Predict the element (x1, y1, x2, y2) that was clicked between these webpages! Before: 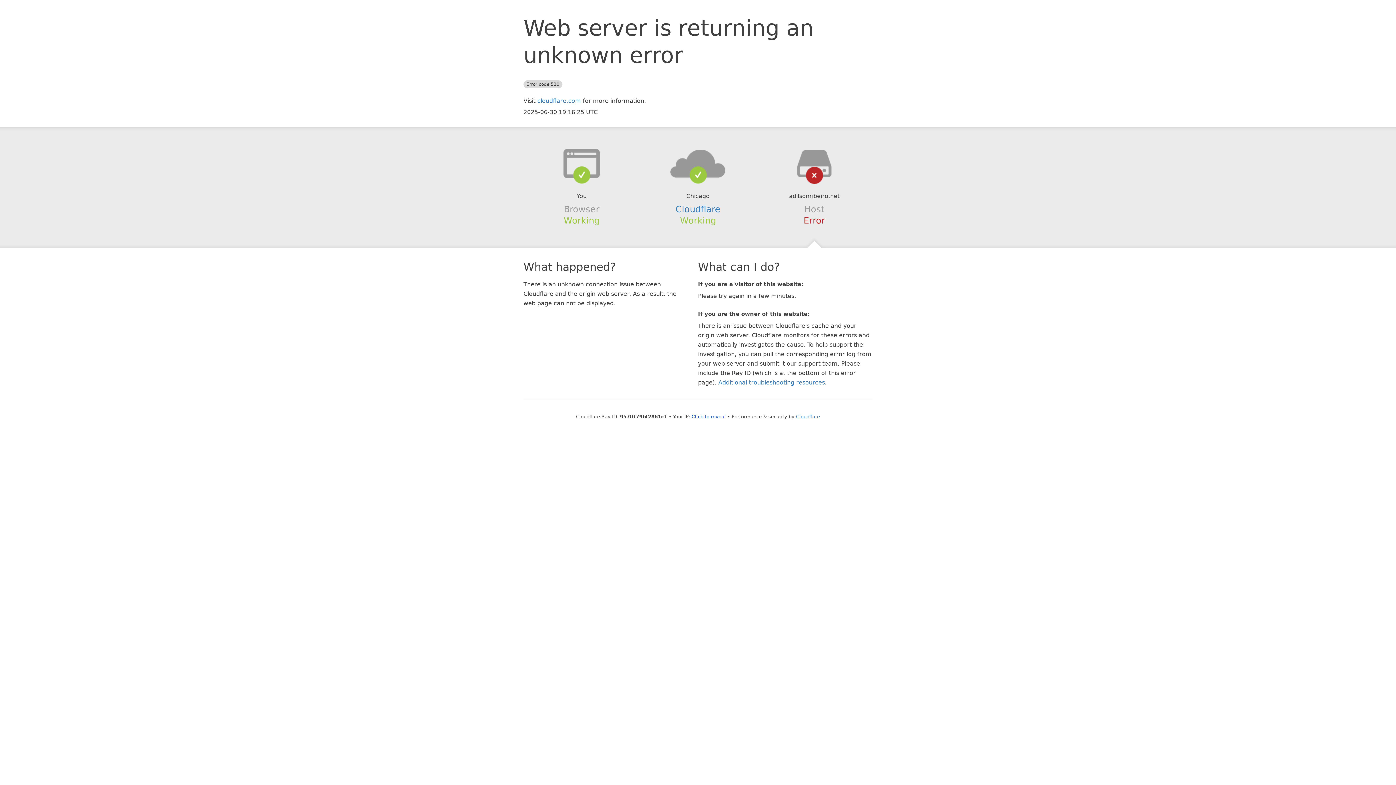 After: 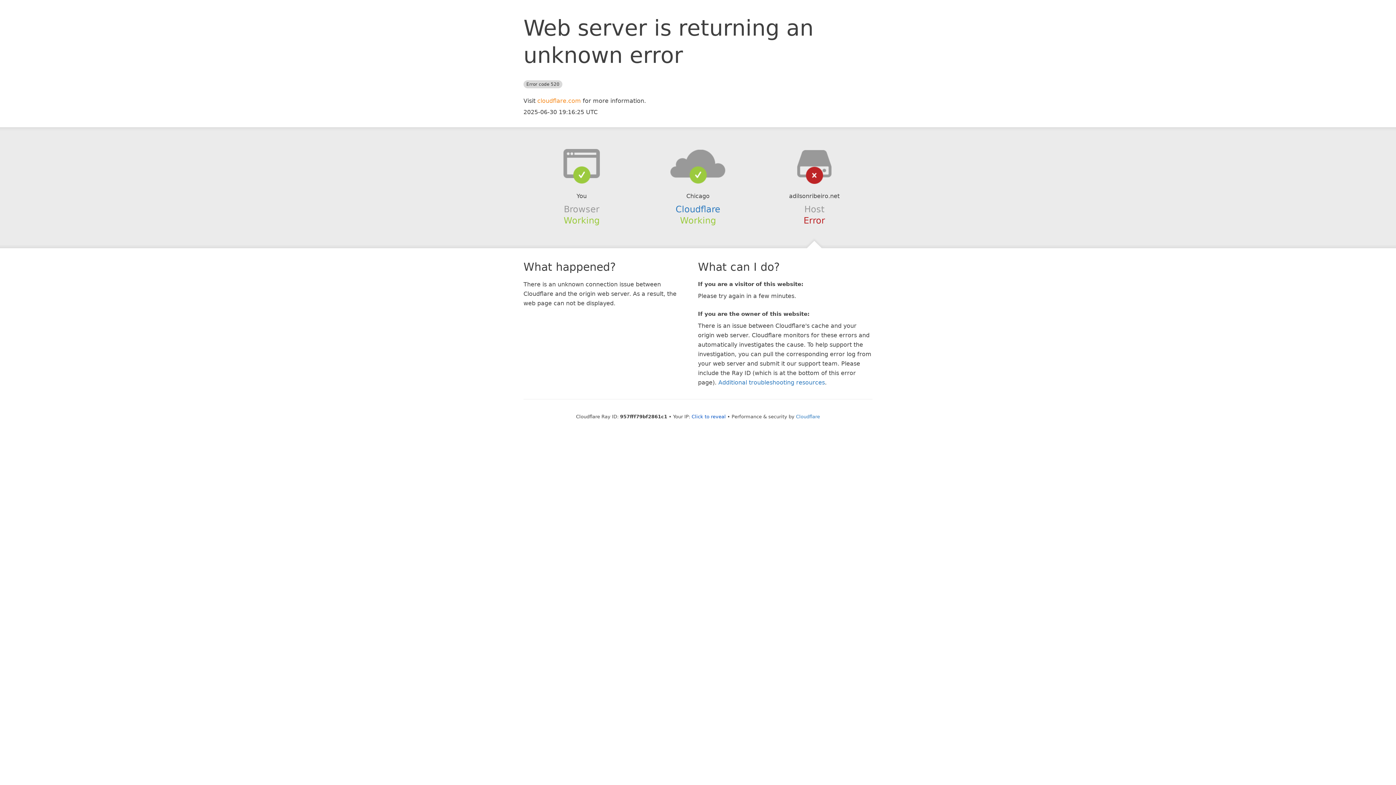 Action: label: cloudflare.com bbox: (537, 97, 581, 104)